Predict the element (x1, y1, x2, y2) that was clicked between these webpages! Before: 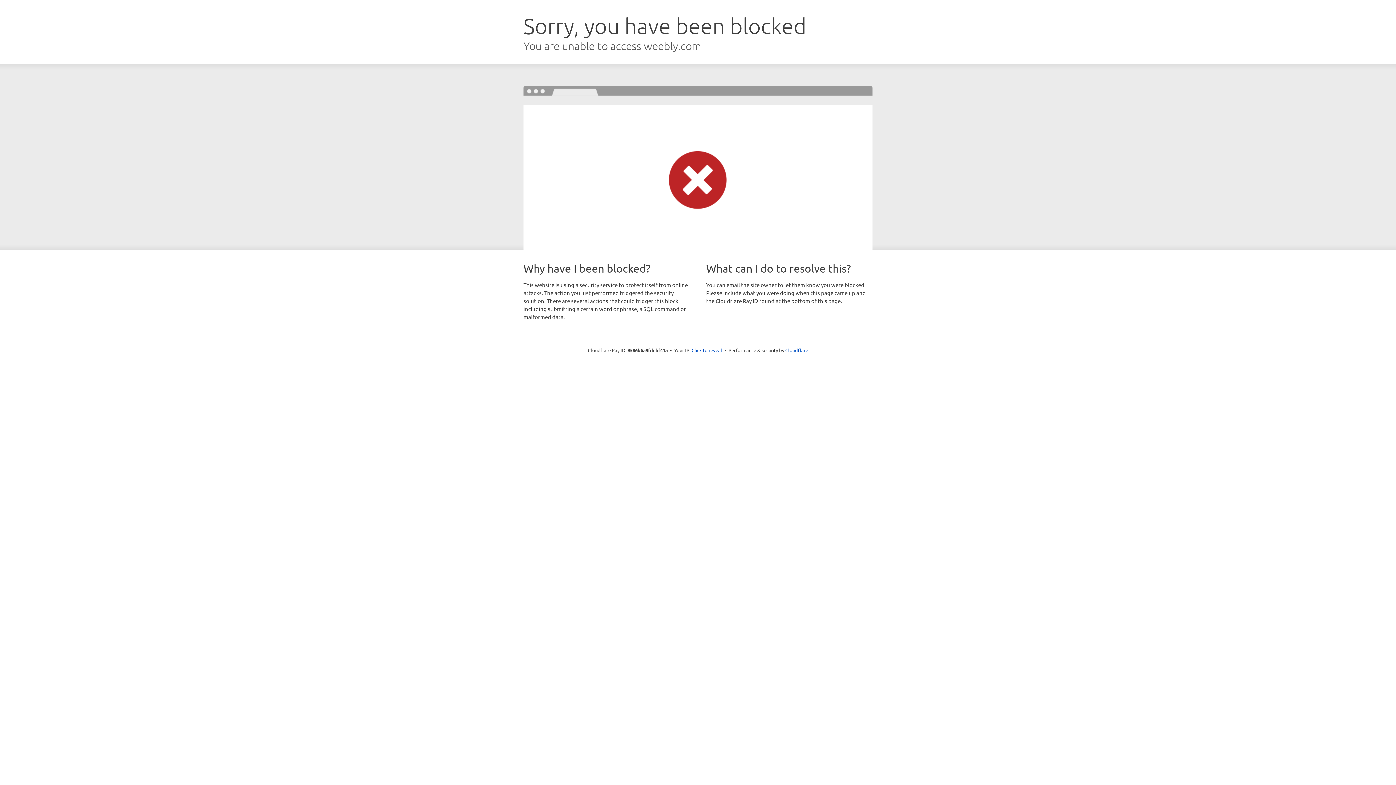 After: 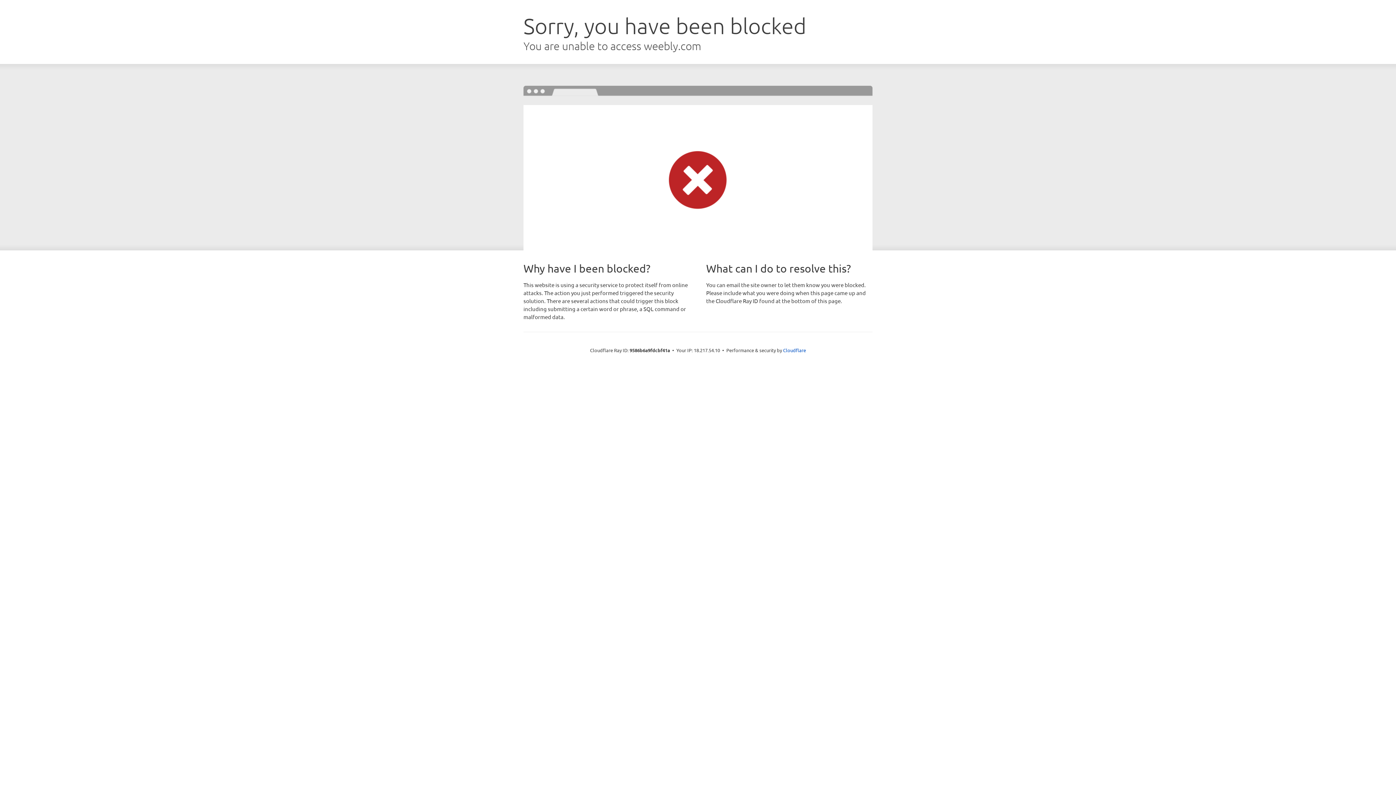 Action: label: Click to reveal bbox: (691, 346, 722, 353)